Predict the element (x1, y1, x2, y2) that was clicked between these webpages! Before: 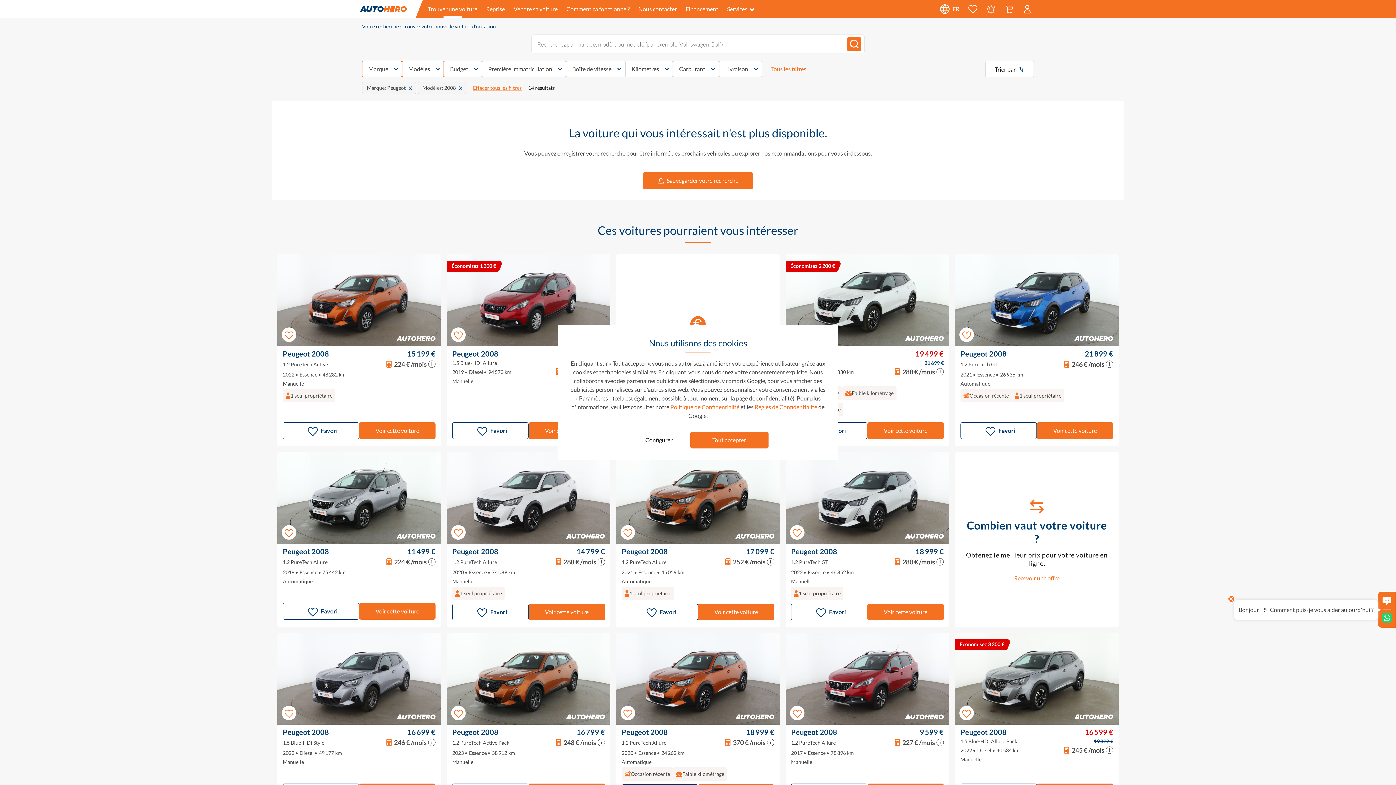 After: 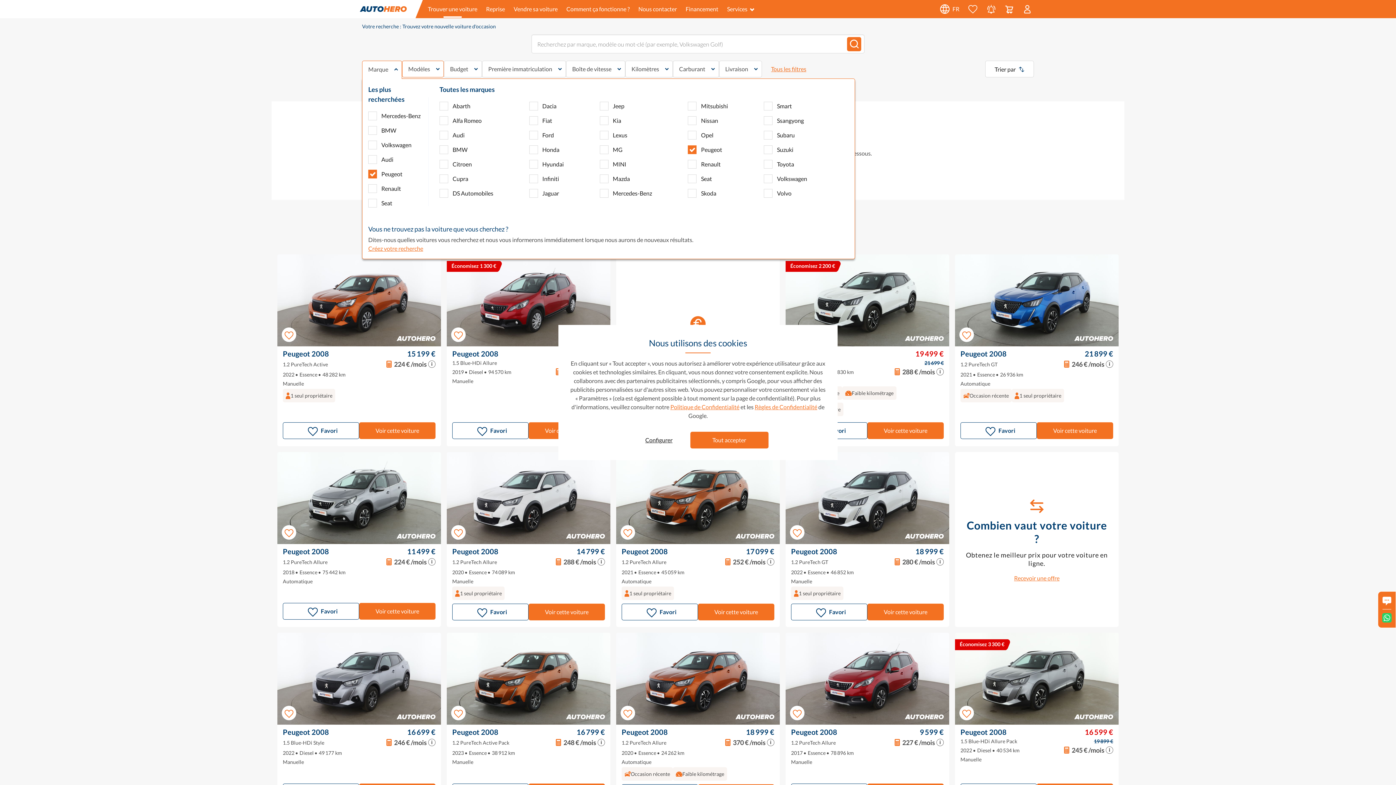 Action: label: Marque bbox: (362, 60, 402, 77)